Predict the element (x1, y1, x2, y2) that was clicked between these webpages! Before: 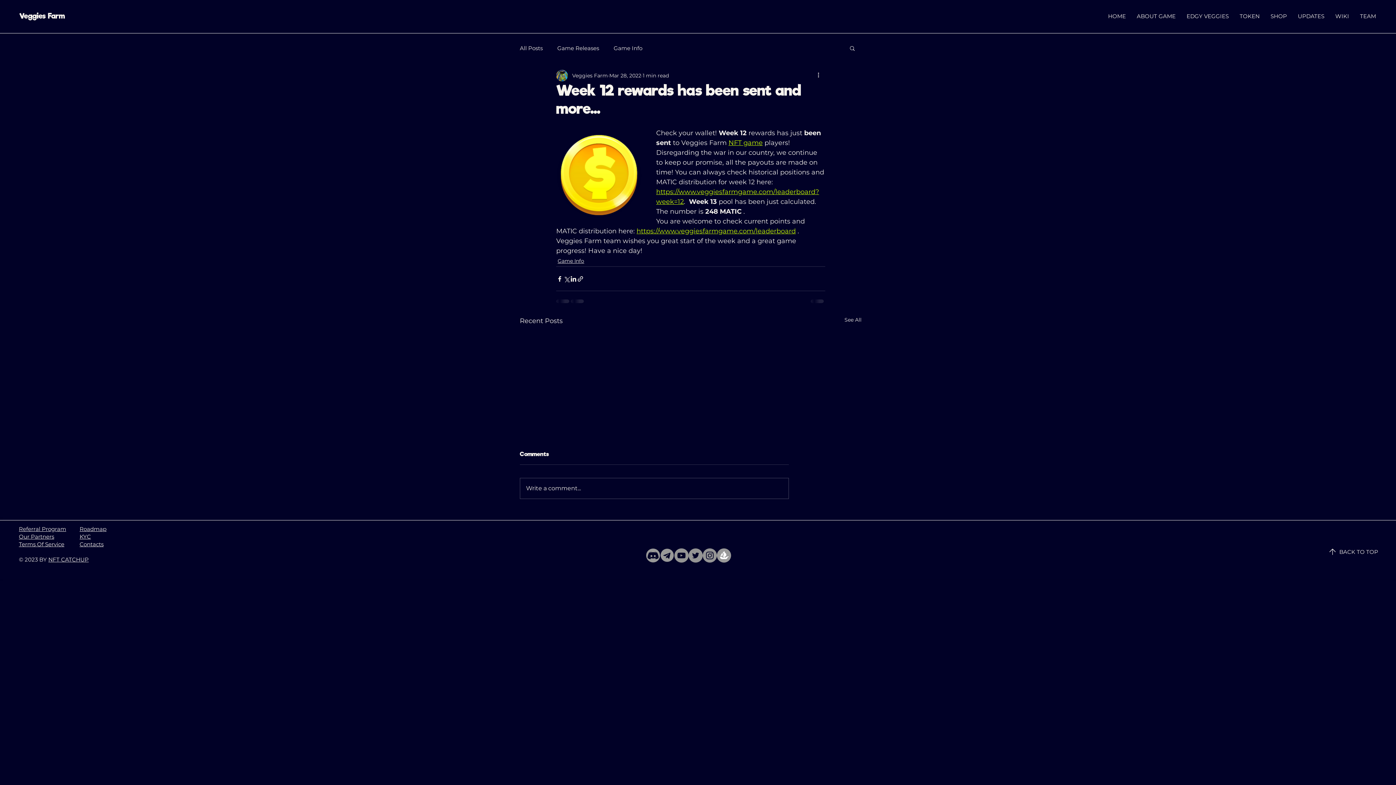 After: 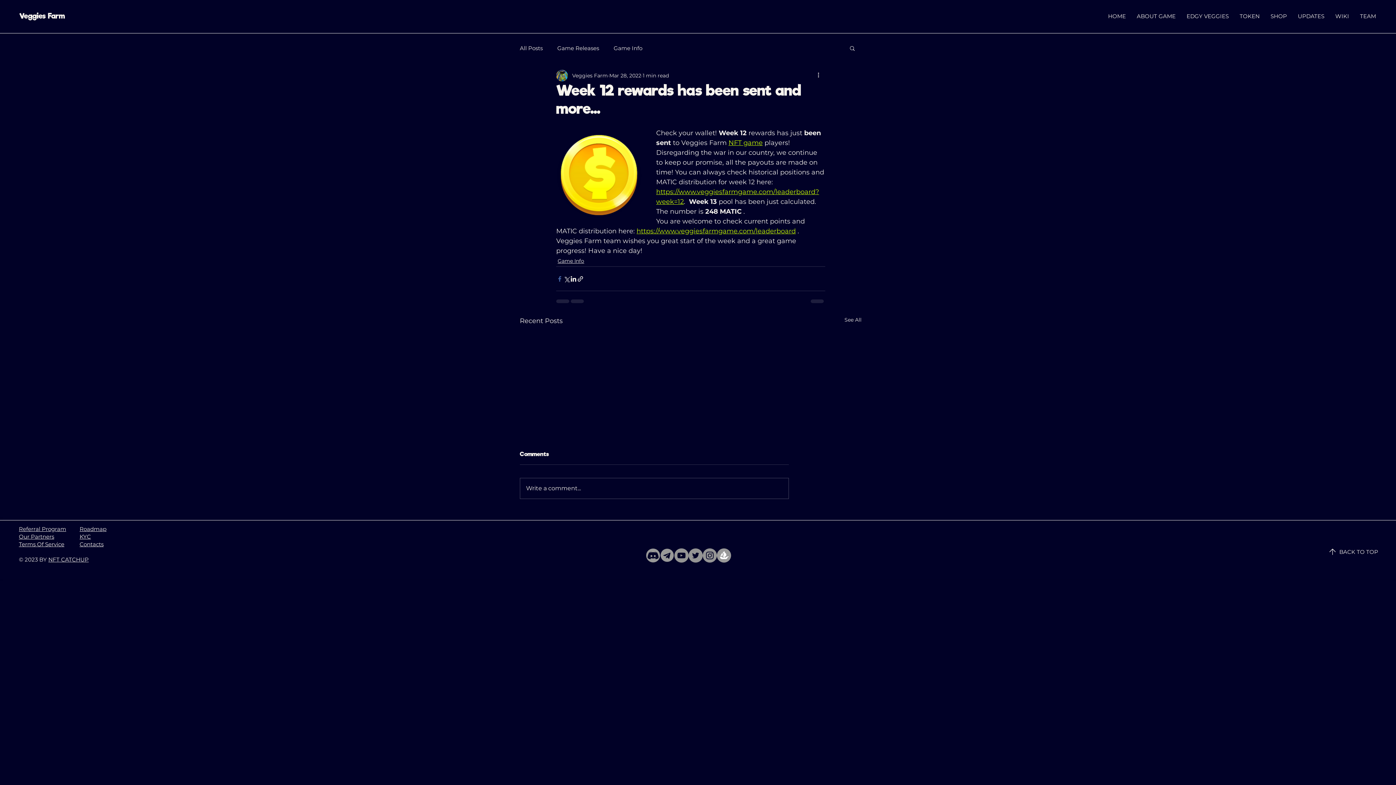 Action: label: Share via Facebook bbox: (556, 275, 563, 282)